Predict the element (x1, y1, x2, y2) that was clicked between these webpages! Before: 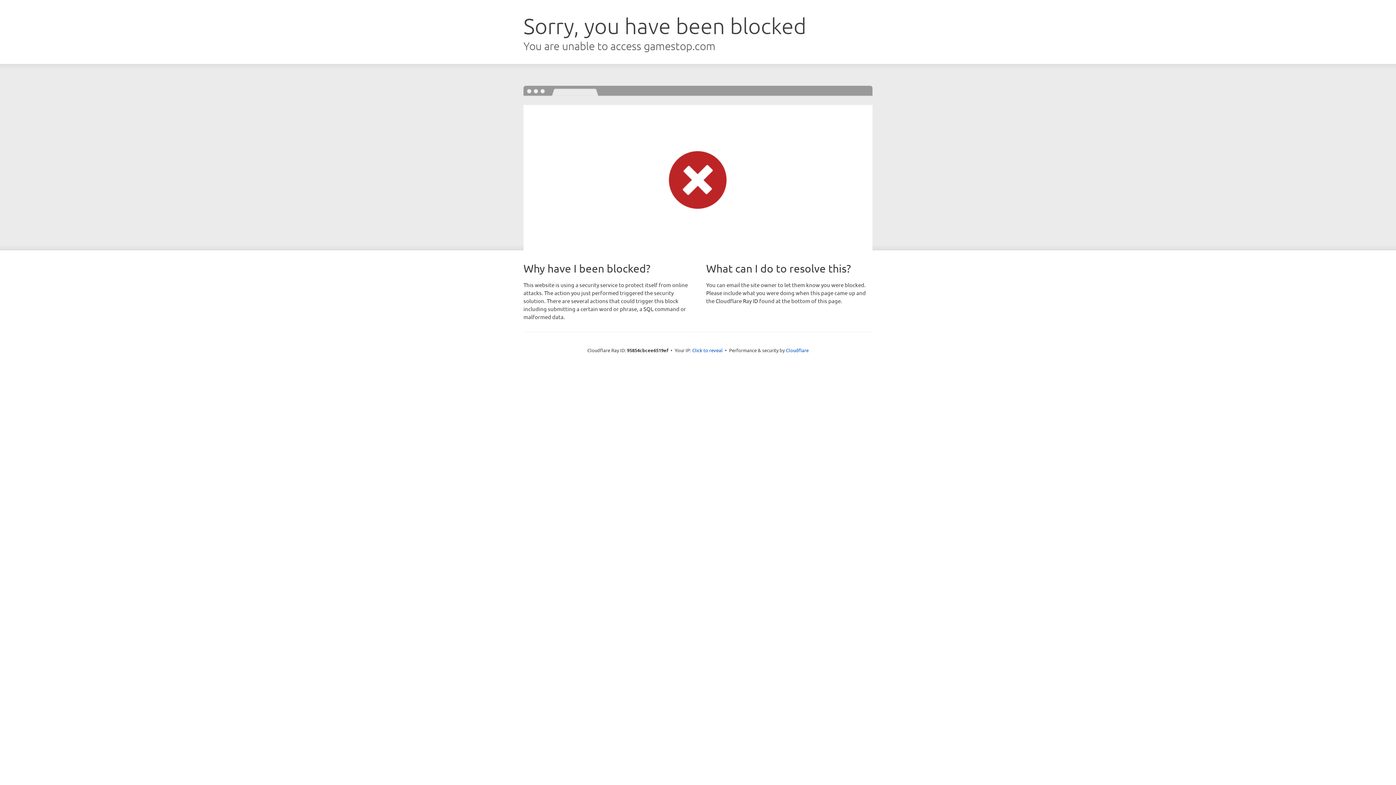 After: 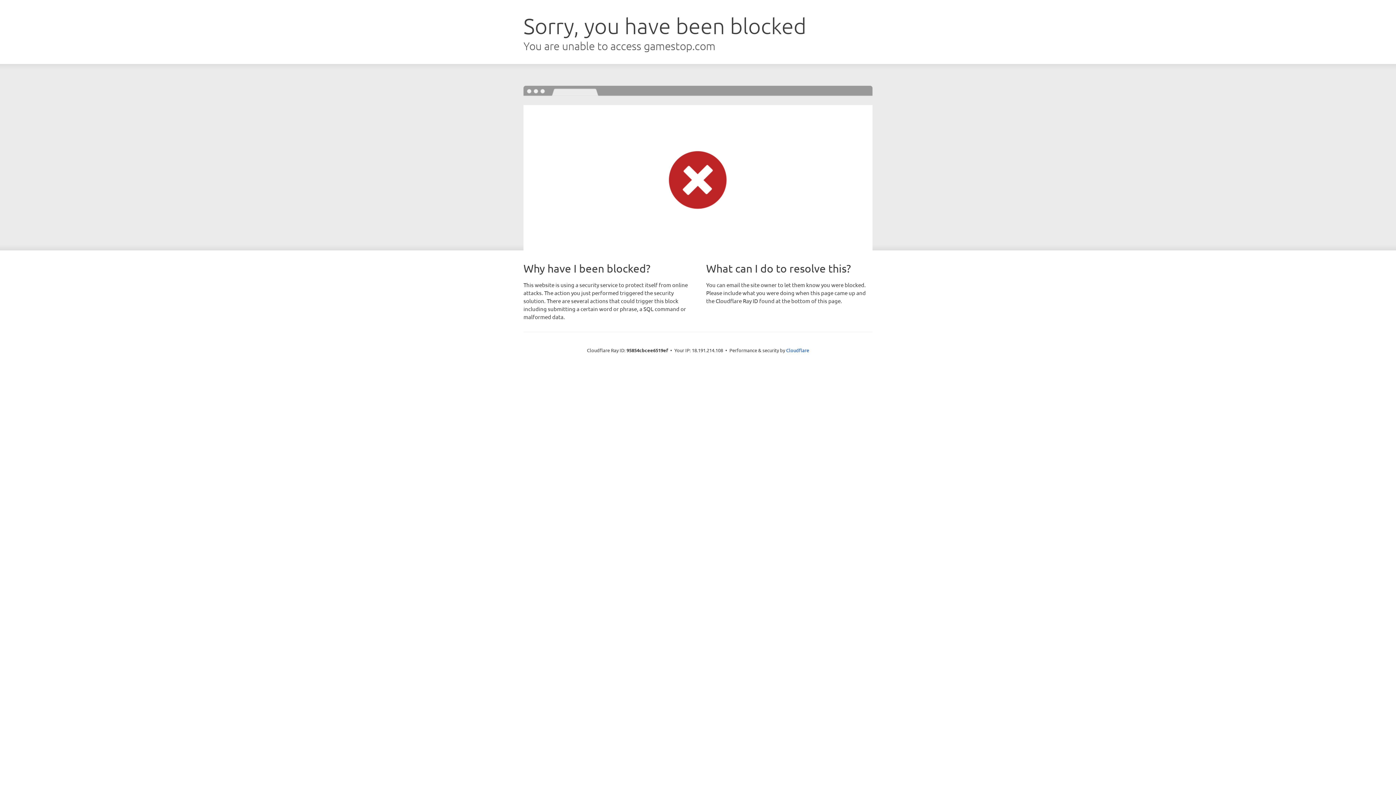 Action: label: Click to reveal bbox: (692, 346, 722, 353)